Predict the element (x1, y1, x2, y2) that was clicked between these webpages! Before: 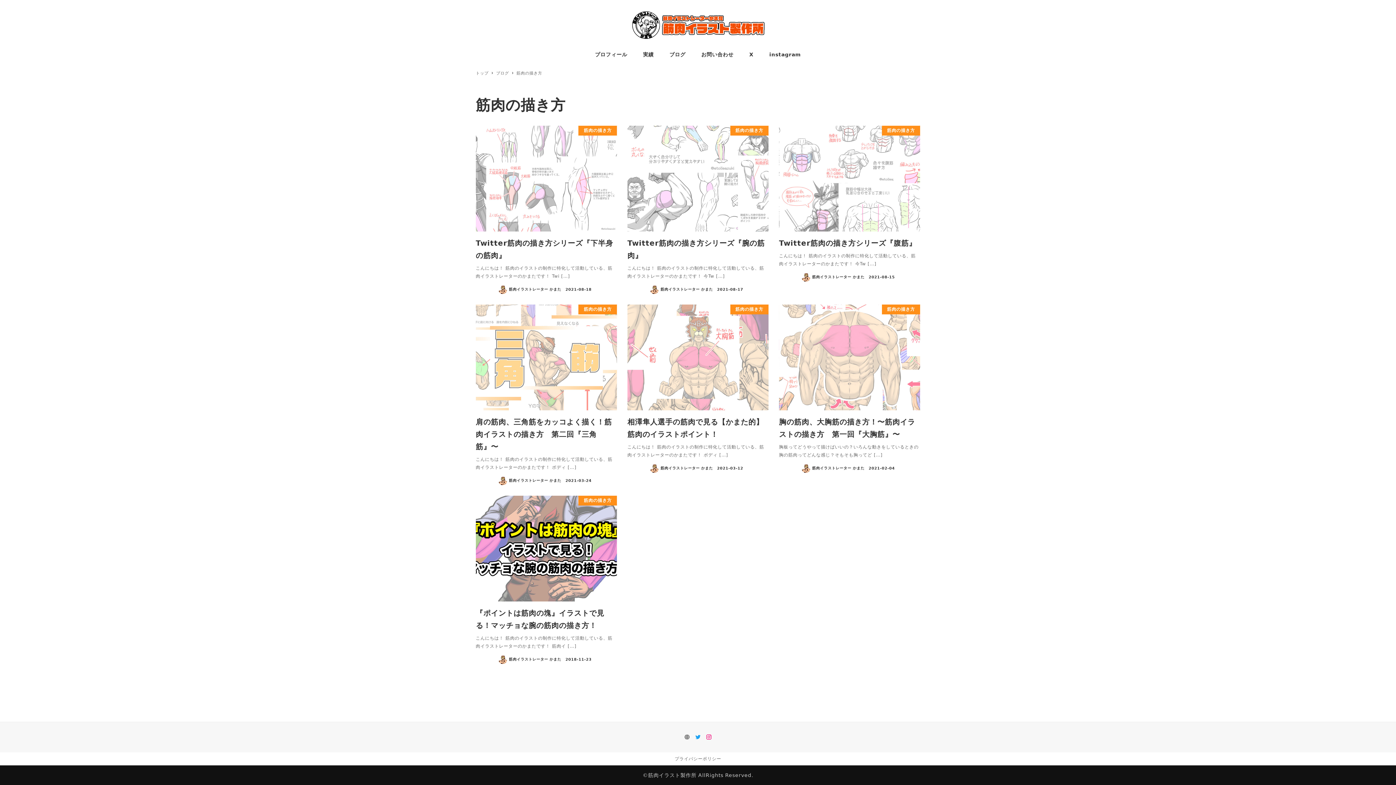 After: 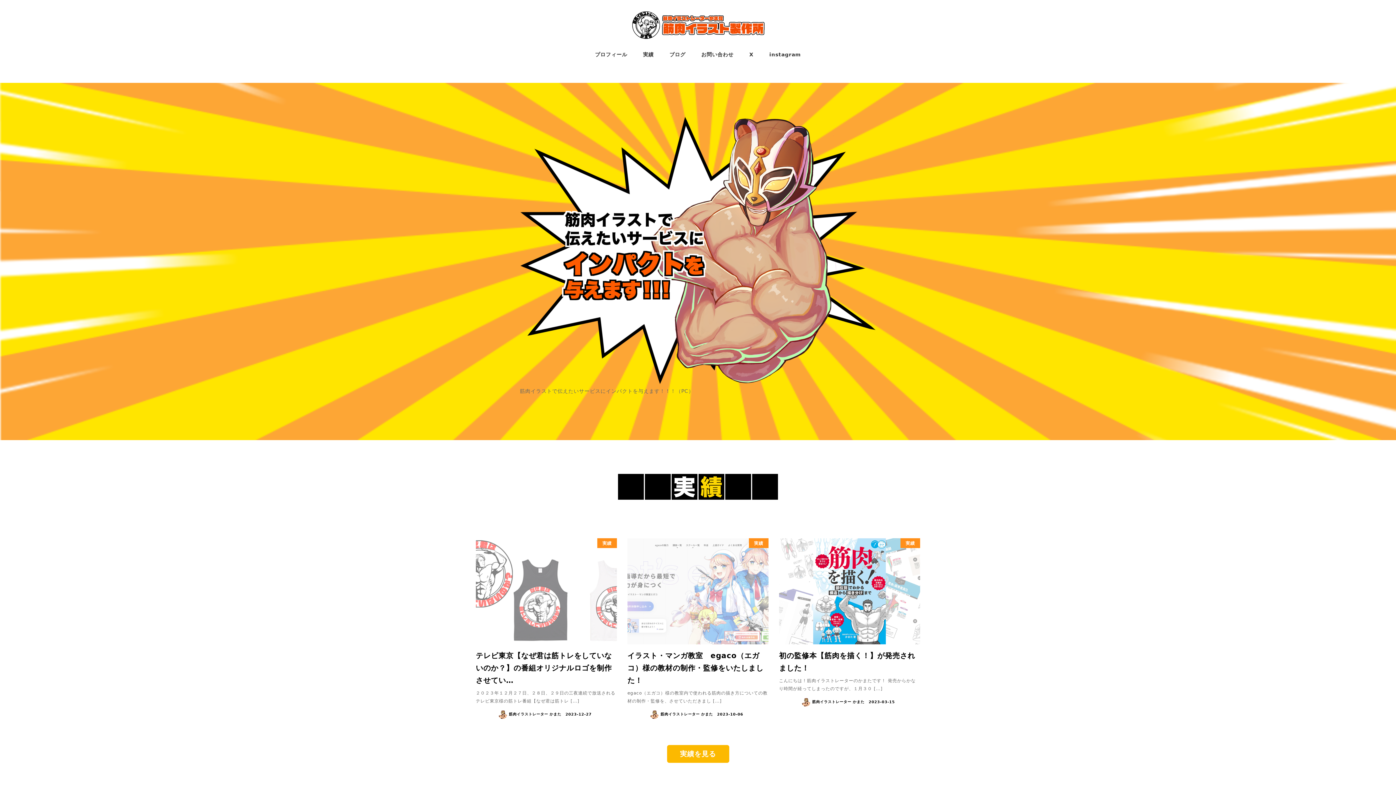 Action: bbox: (631, 17, 764, 31)